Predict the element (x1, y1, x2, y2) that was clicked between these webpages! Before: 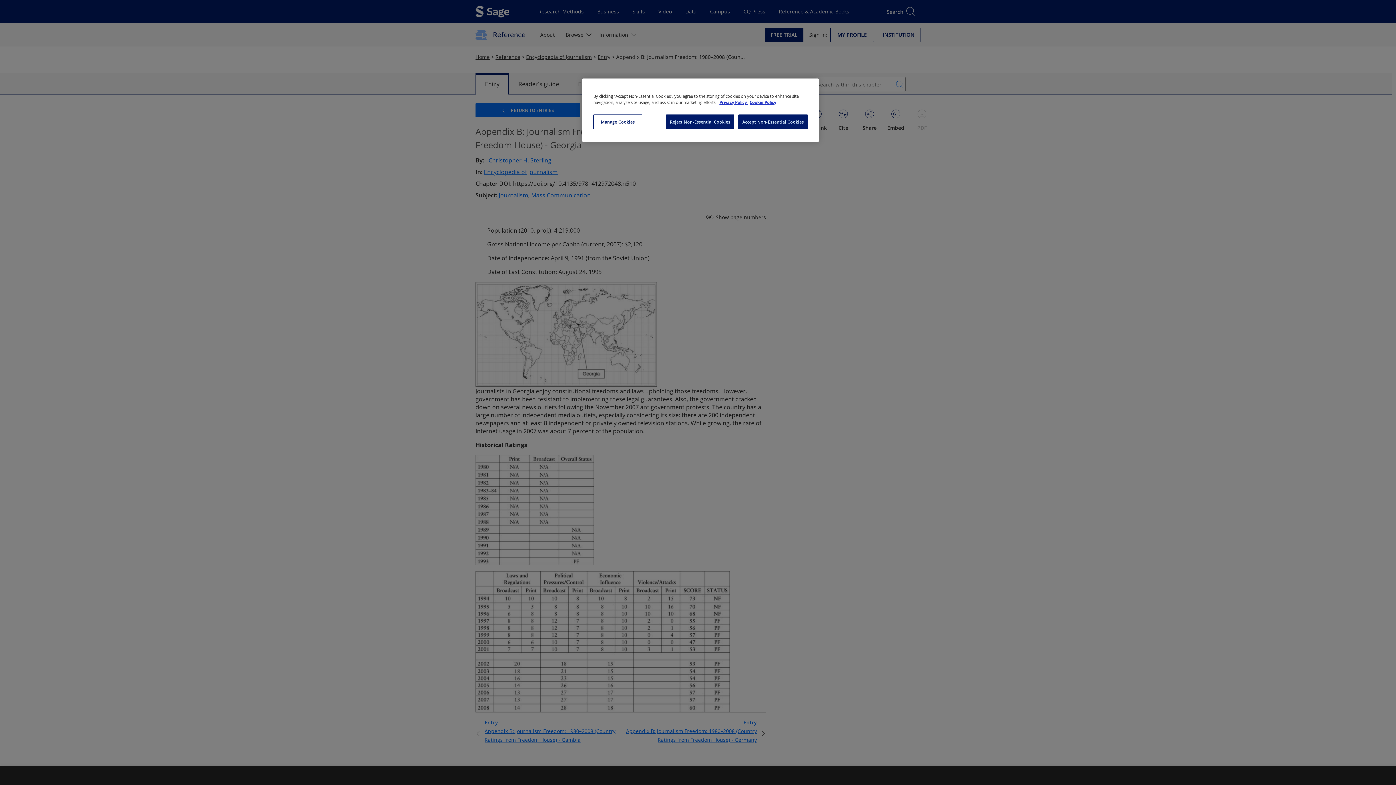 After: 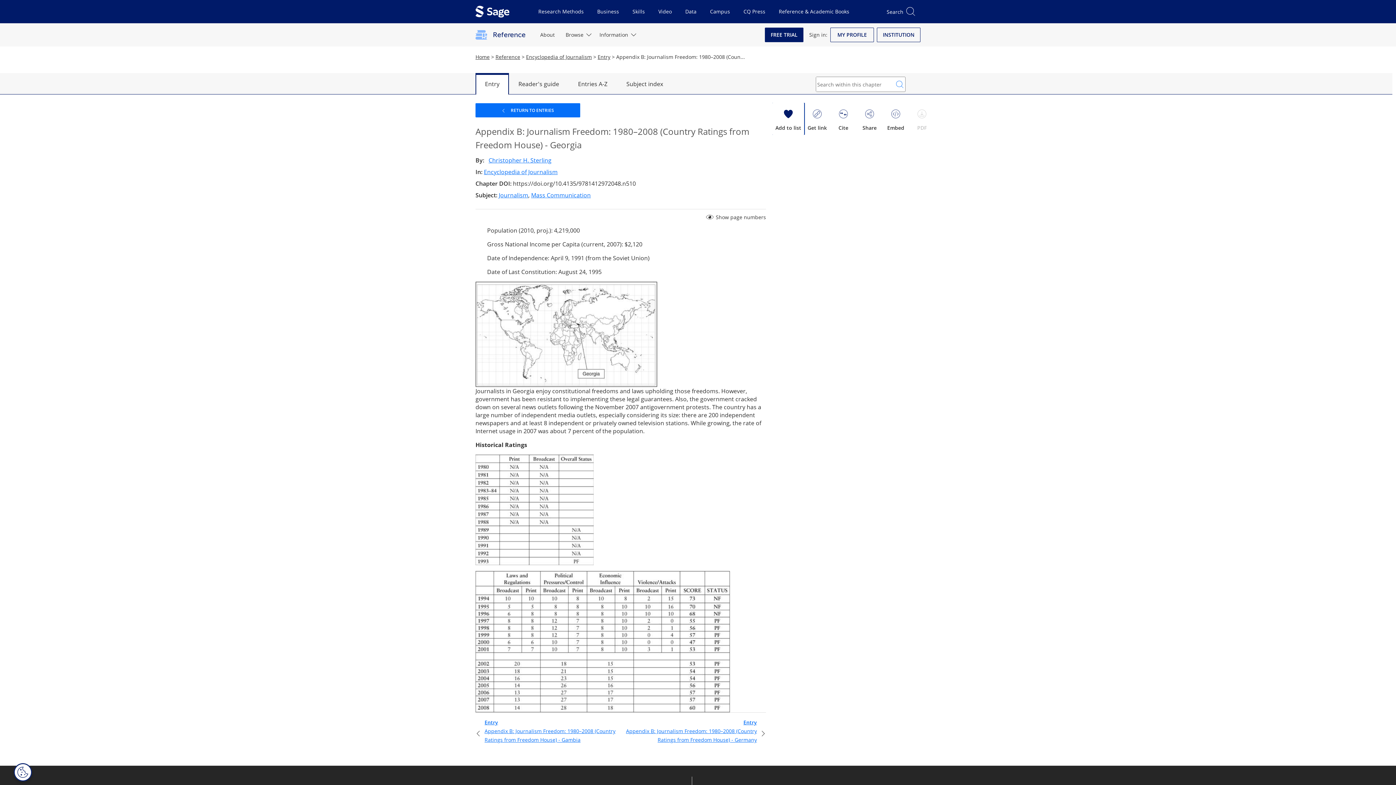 Action: label: Accept Non-Essential Cookies bbox: (738, 114, 808, 129)